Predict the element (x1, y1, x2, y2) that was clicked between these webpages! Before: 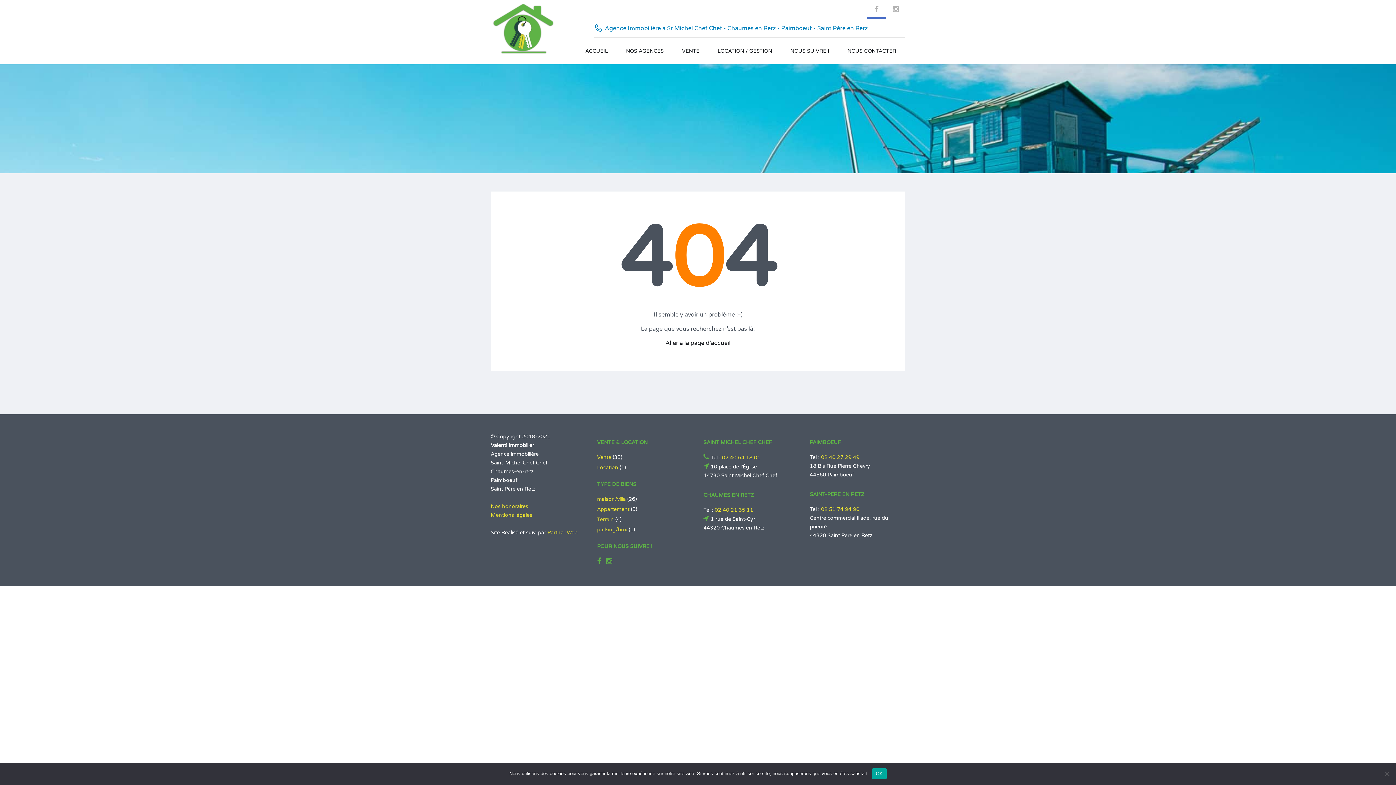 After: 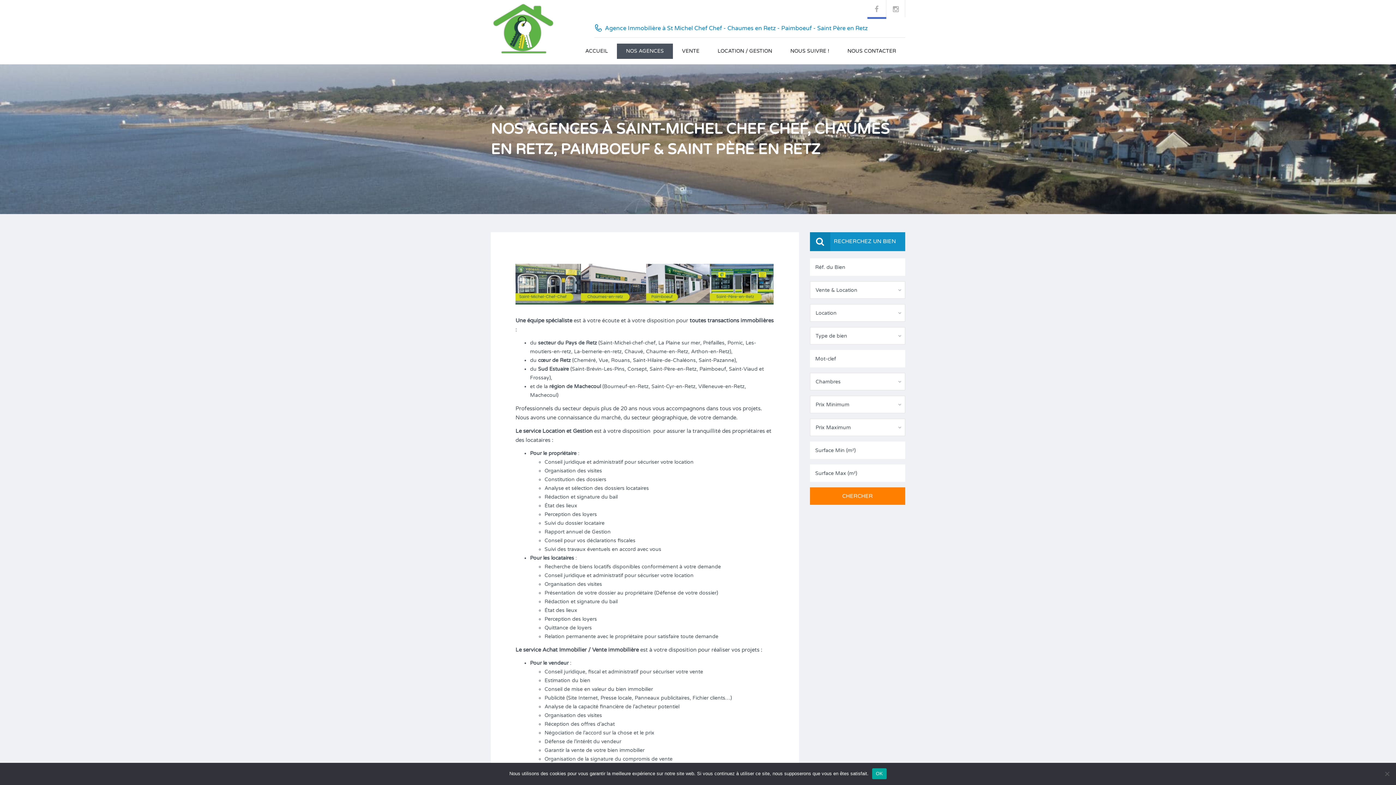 Action: label: NOS AGENCES bbox: (617, 43, 673, 58)